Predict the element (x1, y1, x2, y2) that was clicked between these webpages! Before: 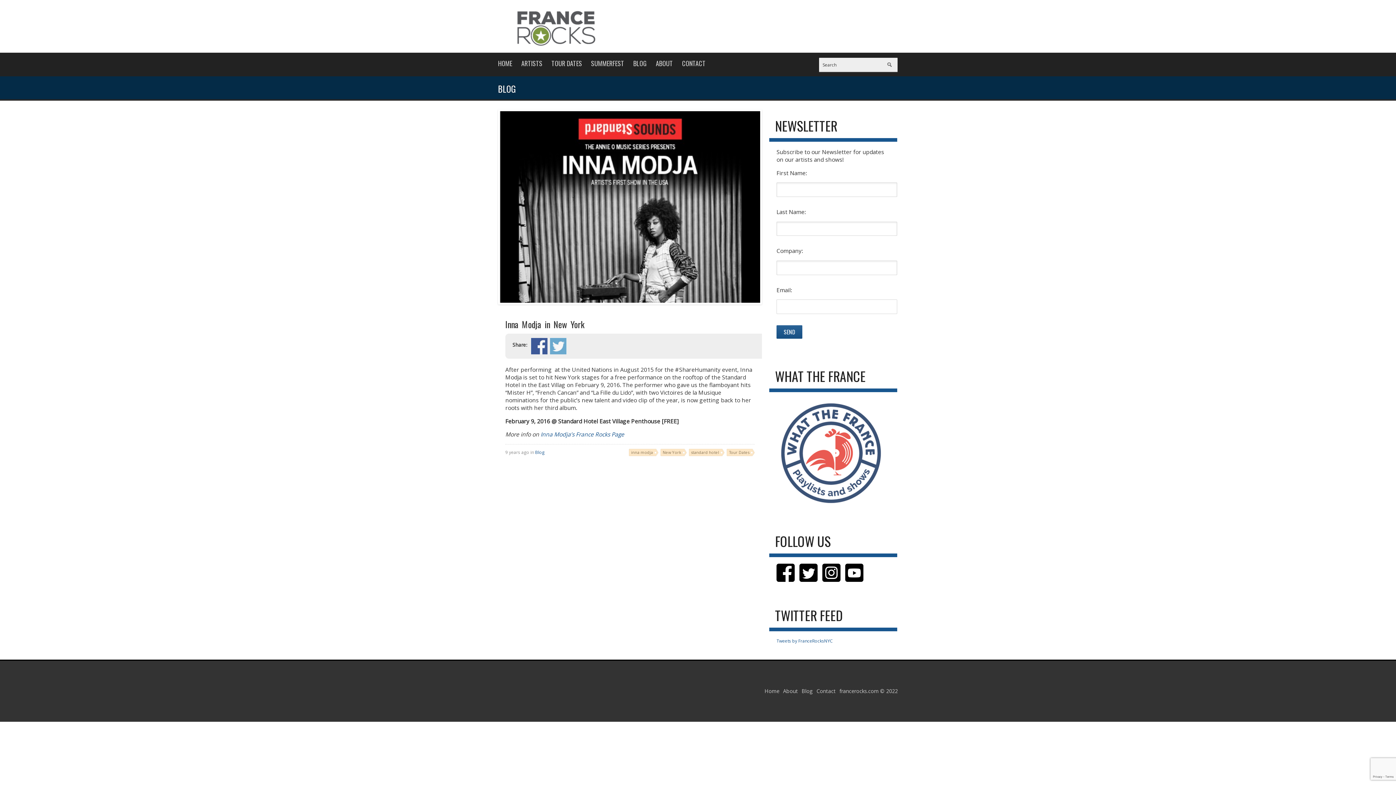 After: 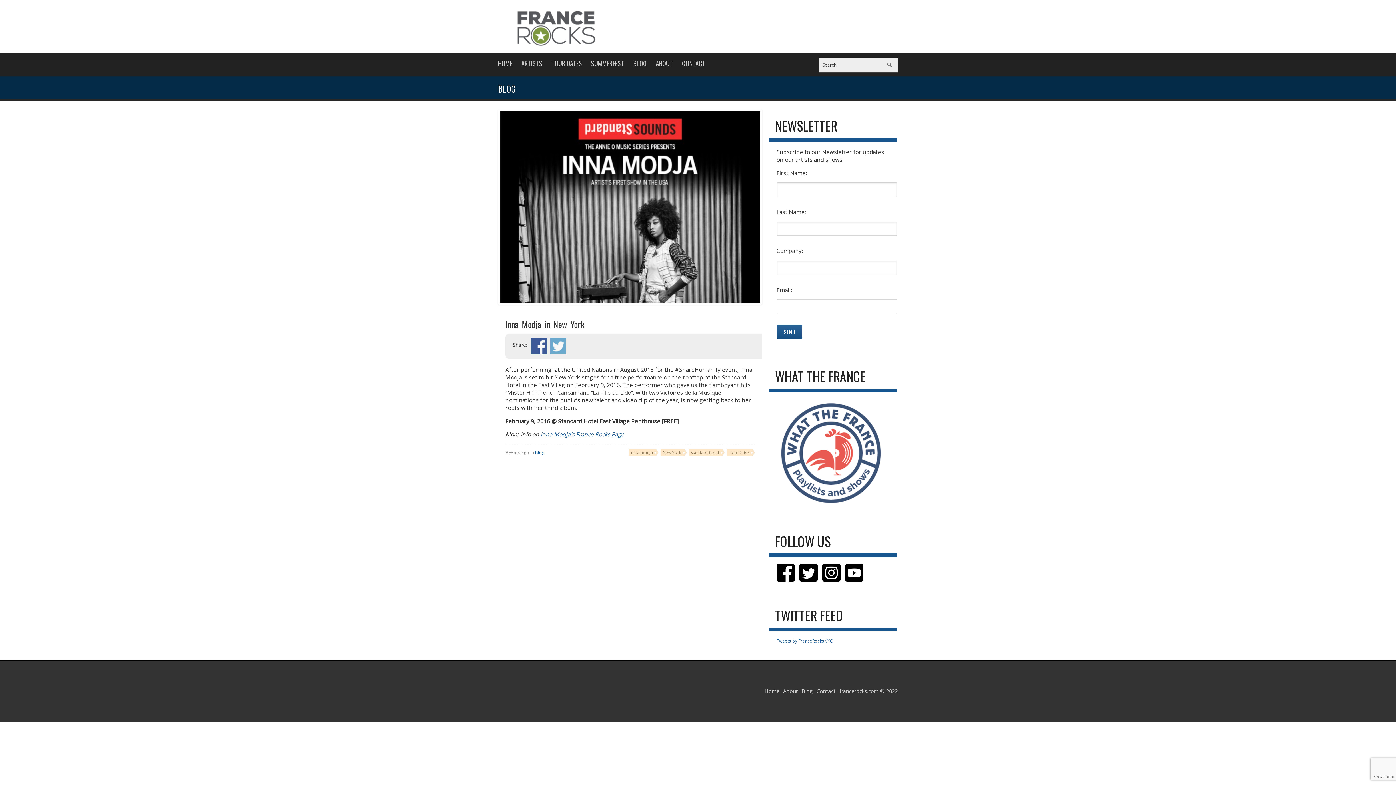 Action: label: Inna Modja’s France Rocks Page bbox: (540, 430, 624, 438)